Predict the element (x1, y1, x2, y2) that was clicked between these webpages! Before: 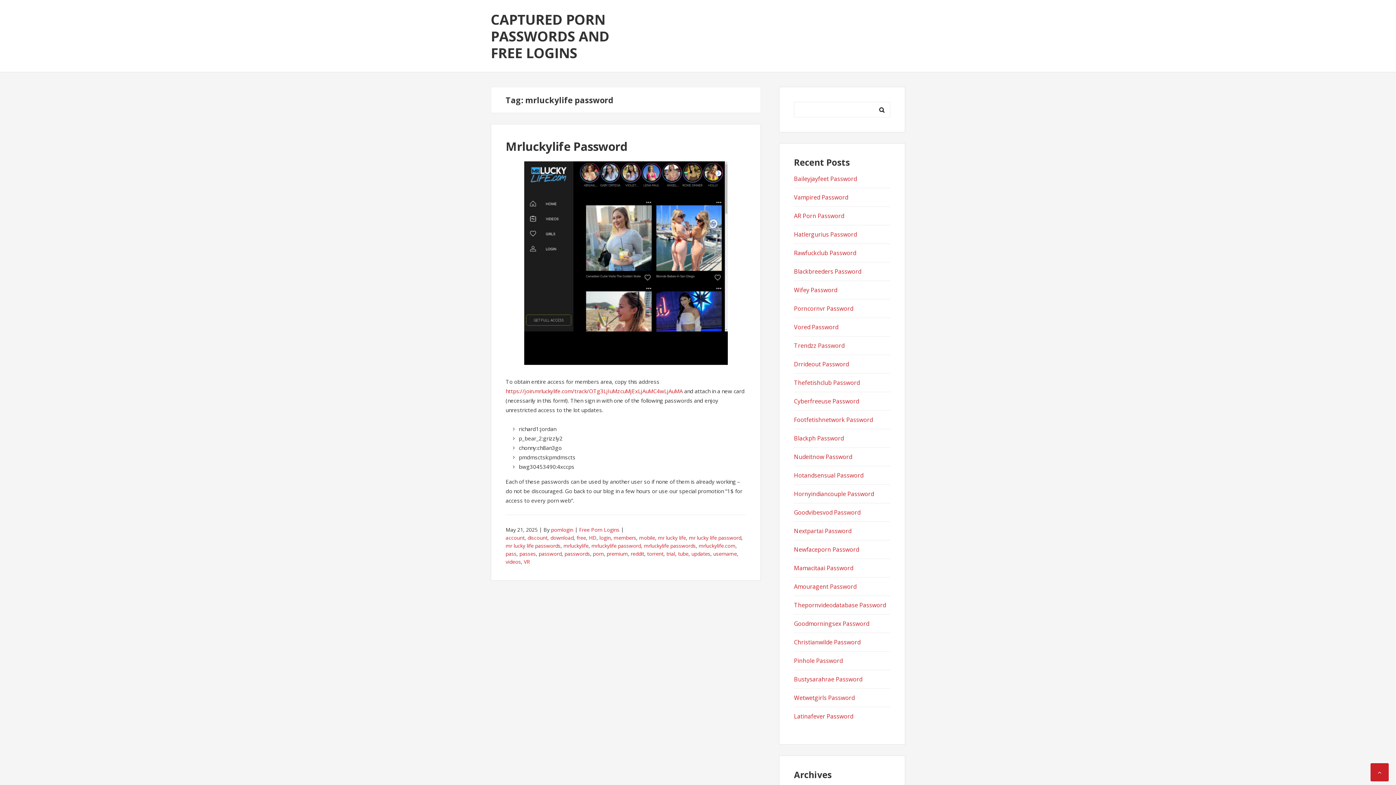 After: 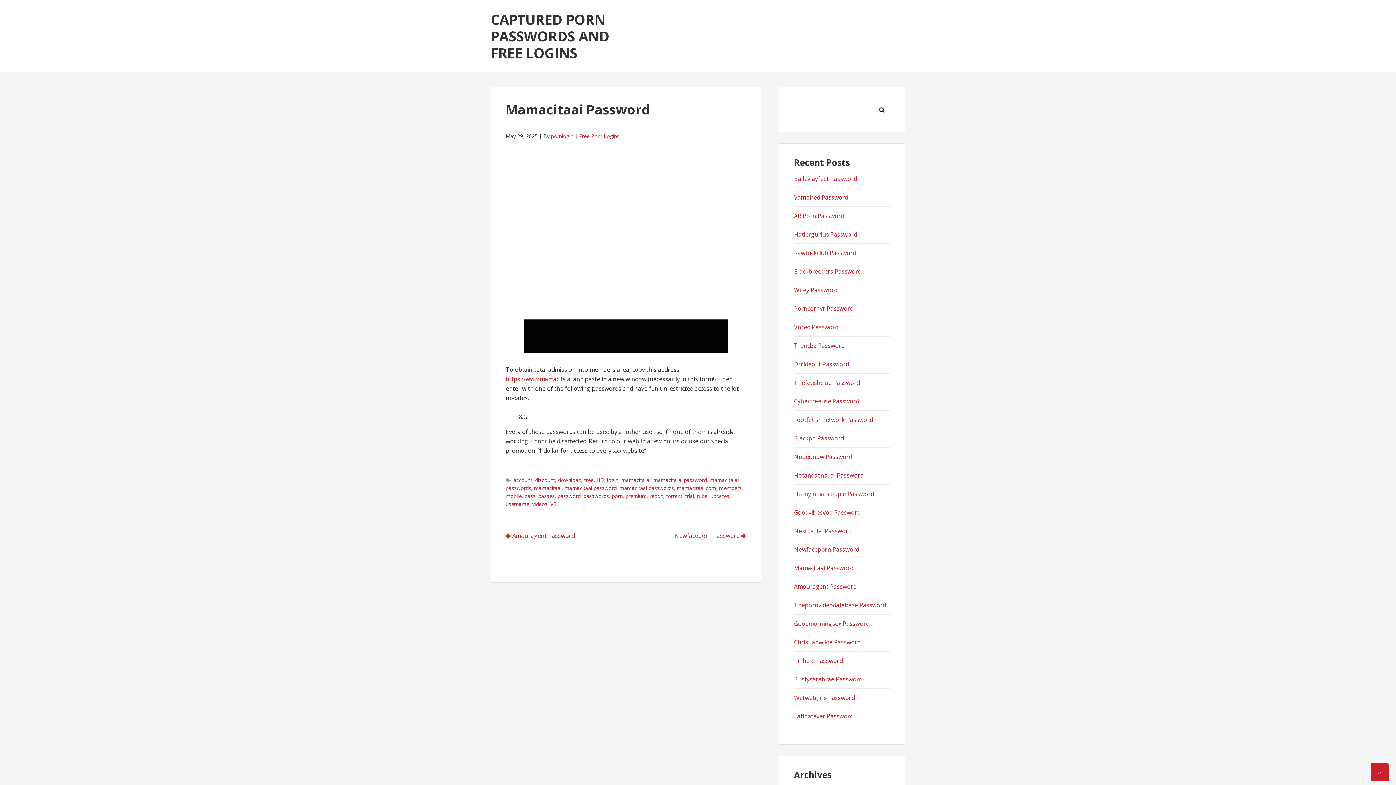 Action: bbox: (794, 564, 853, 572) label: Mamacitaai Password